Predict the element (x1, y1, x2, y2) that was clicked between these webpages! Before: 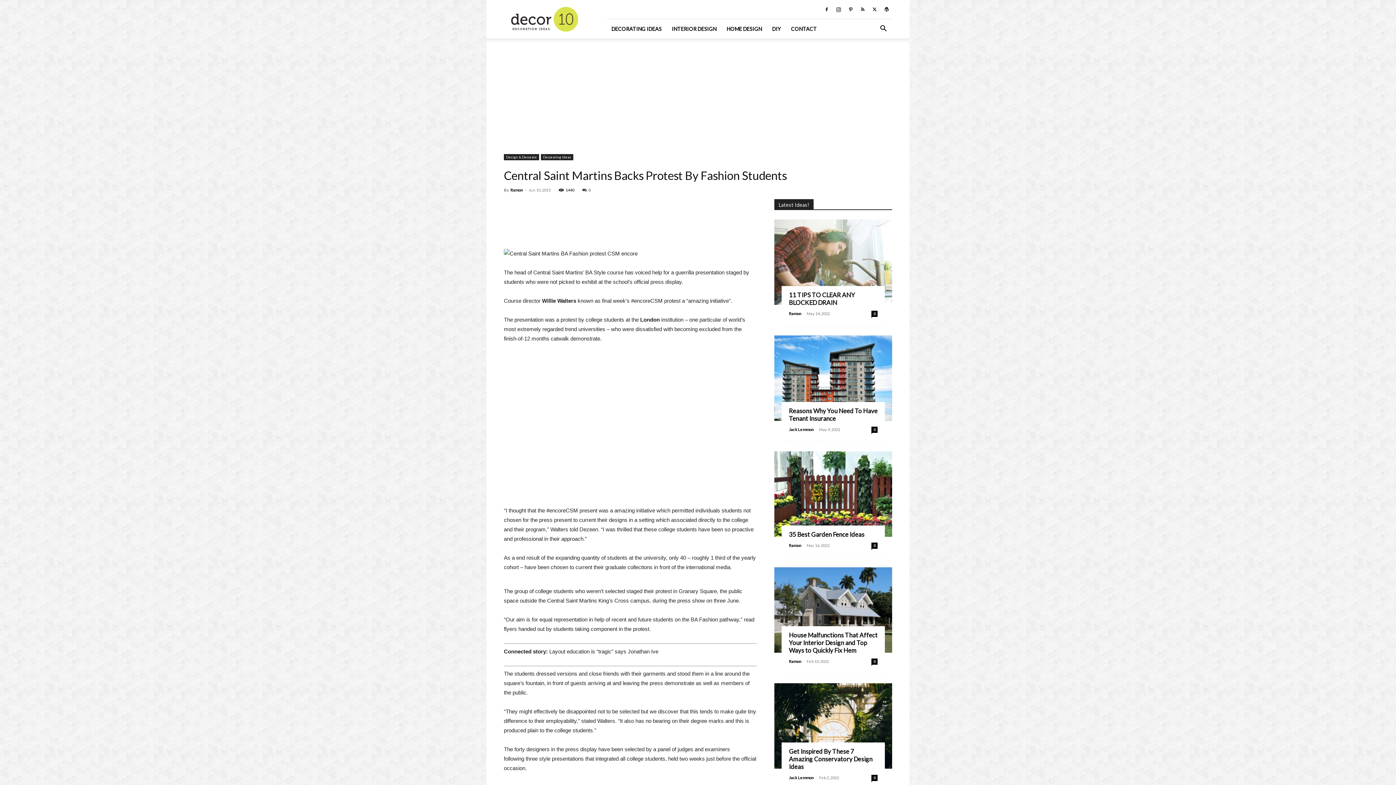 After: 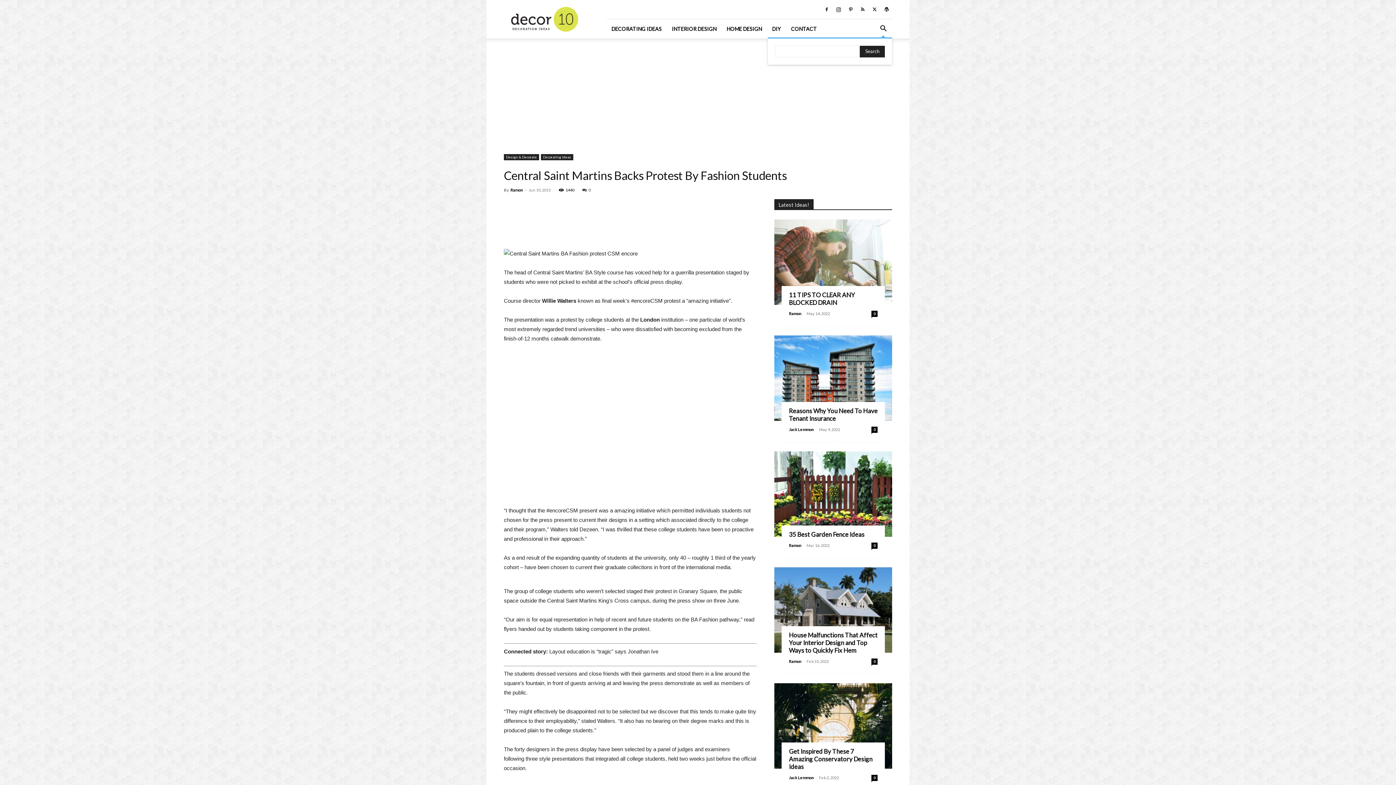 Action: bbox: (874, 25, 892, 32) label: Search